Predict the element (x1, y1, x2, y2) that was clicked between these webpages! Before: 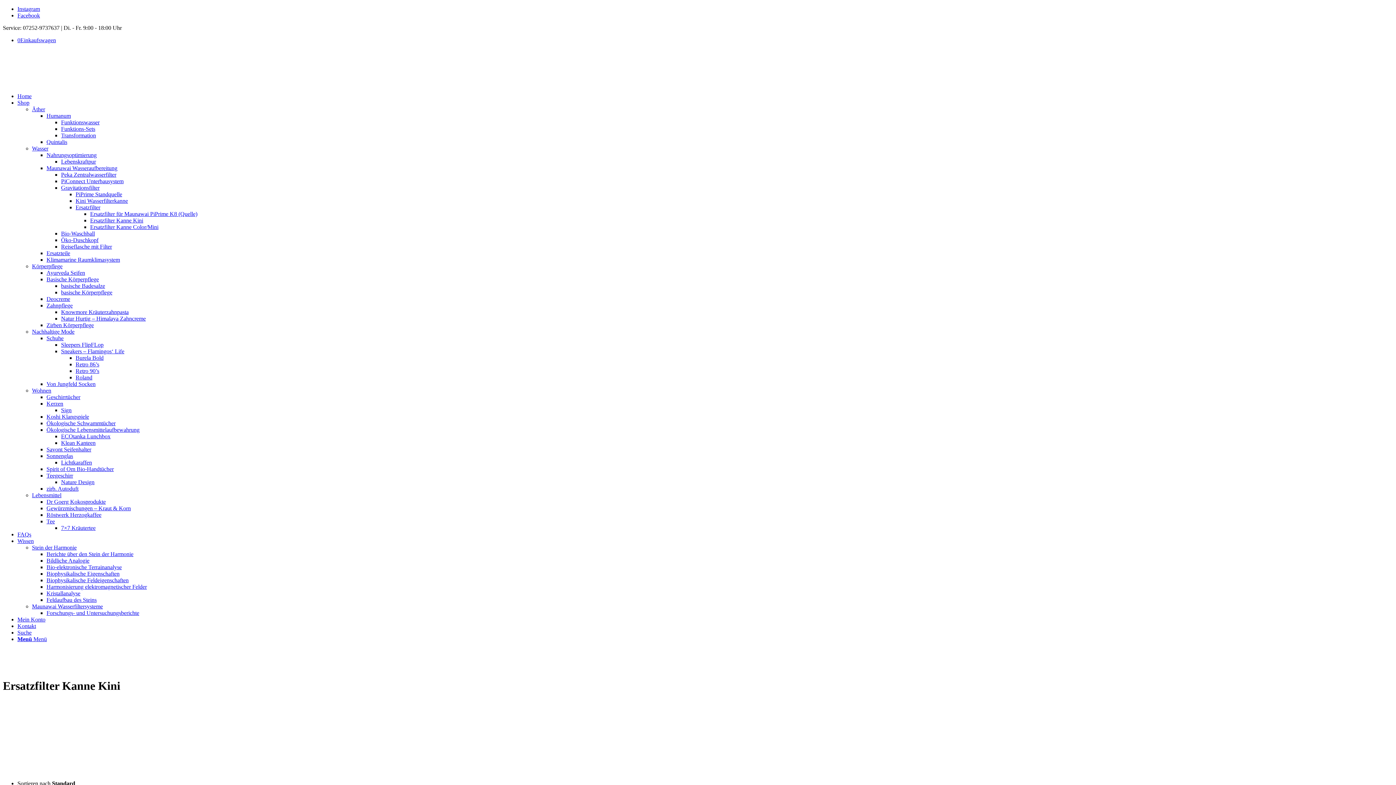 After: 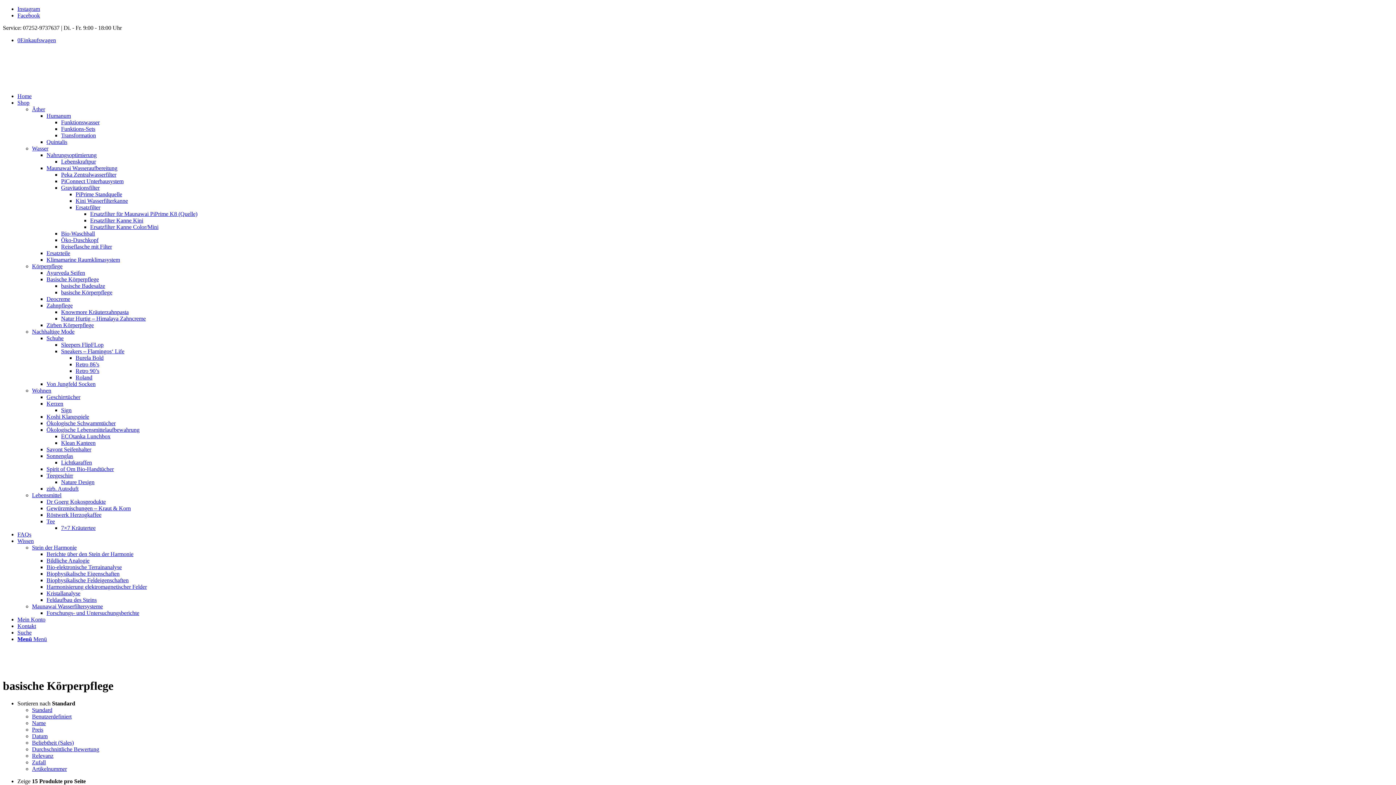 Action: bbox: (61, 289, 112, 295) label: basische Körperpflege